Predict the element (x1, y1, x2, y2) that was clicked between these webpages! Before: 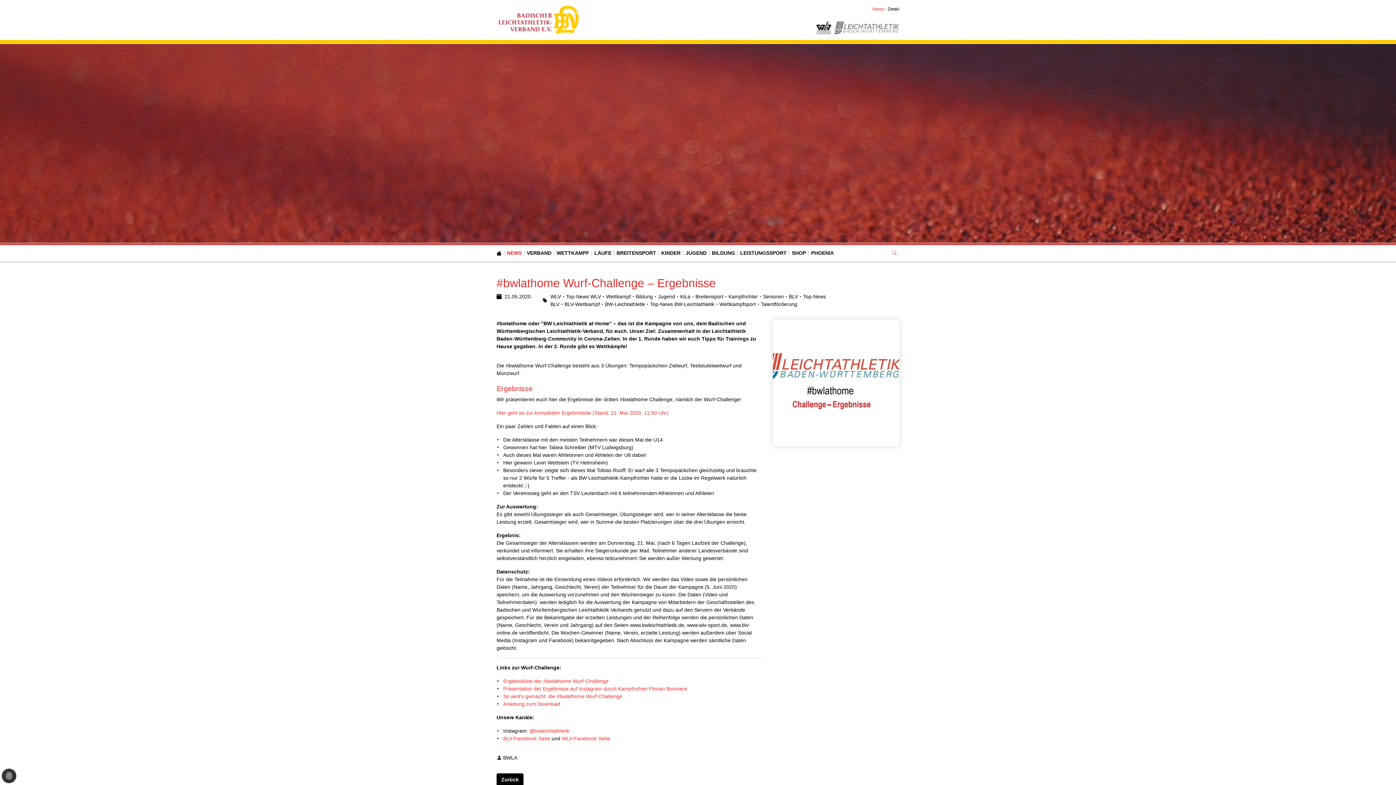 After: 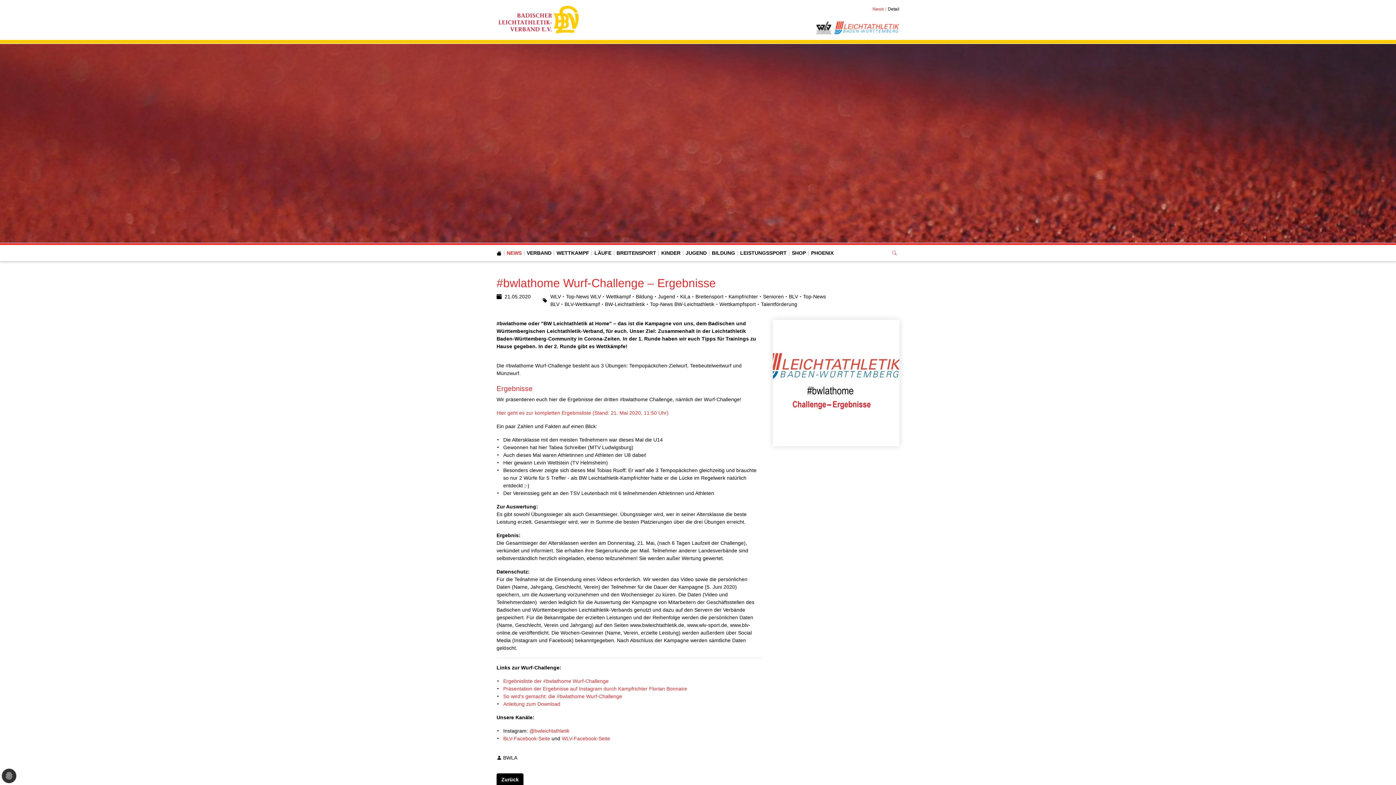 Action: bbox: (834, 24, 899, 30)